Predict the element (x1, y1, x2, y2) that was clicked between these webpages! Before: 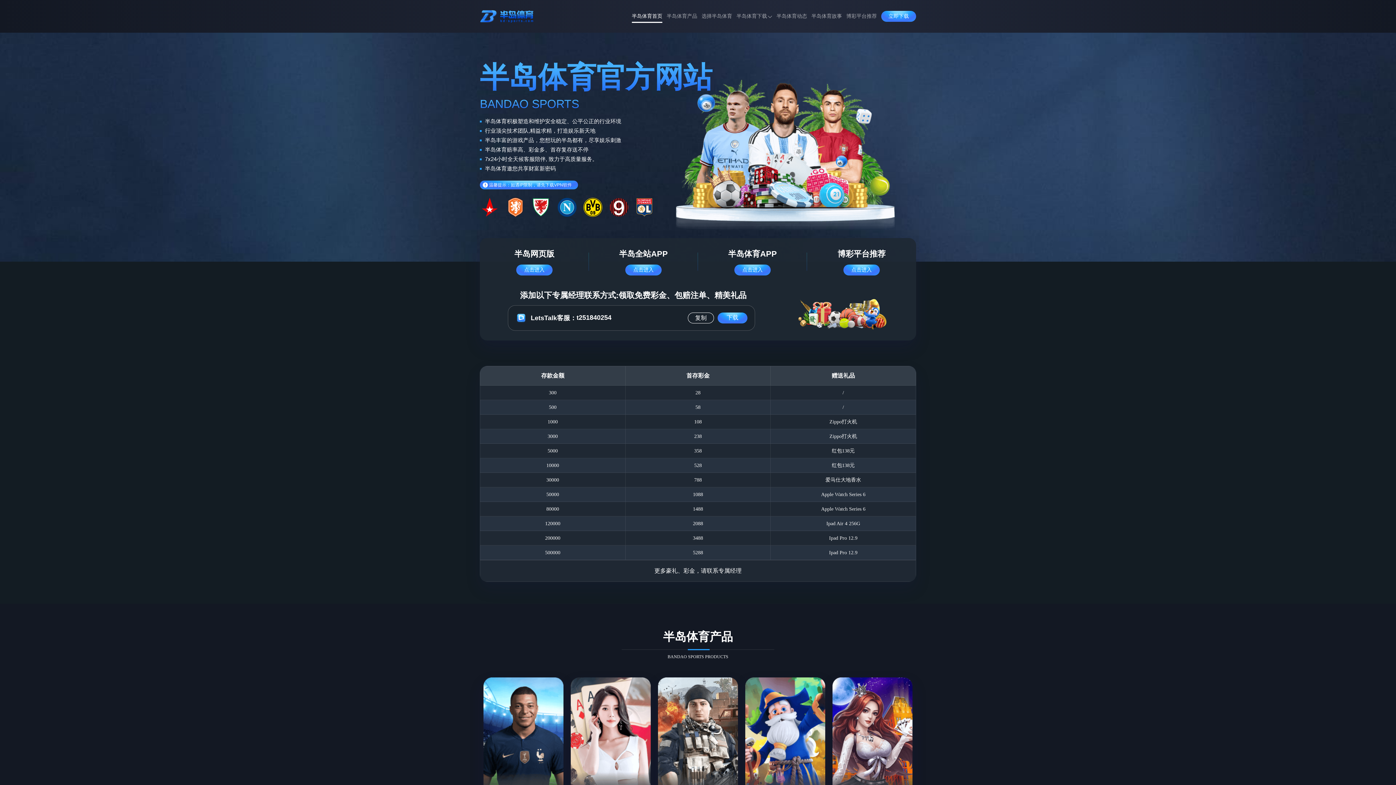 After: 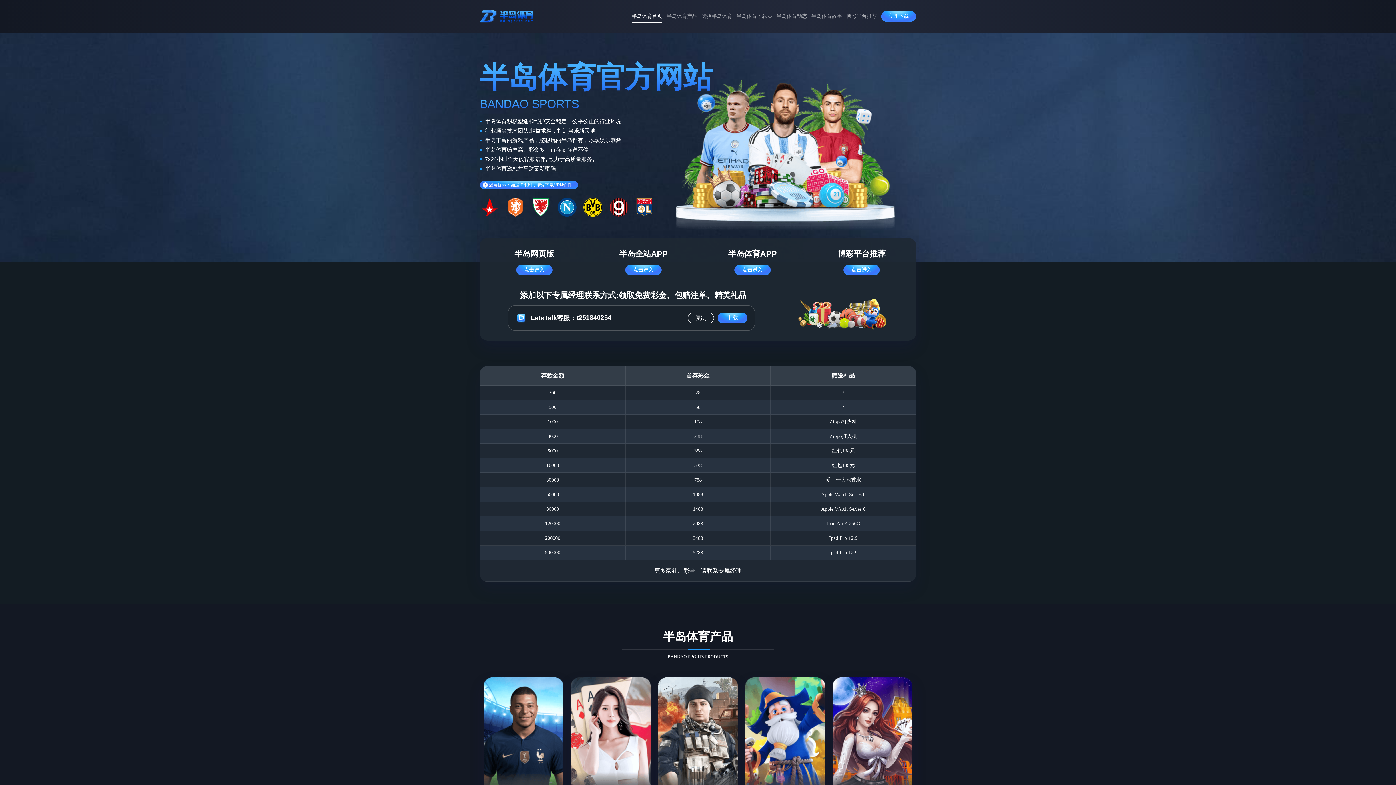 Action: bbox: (480, 5, 534, 26)